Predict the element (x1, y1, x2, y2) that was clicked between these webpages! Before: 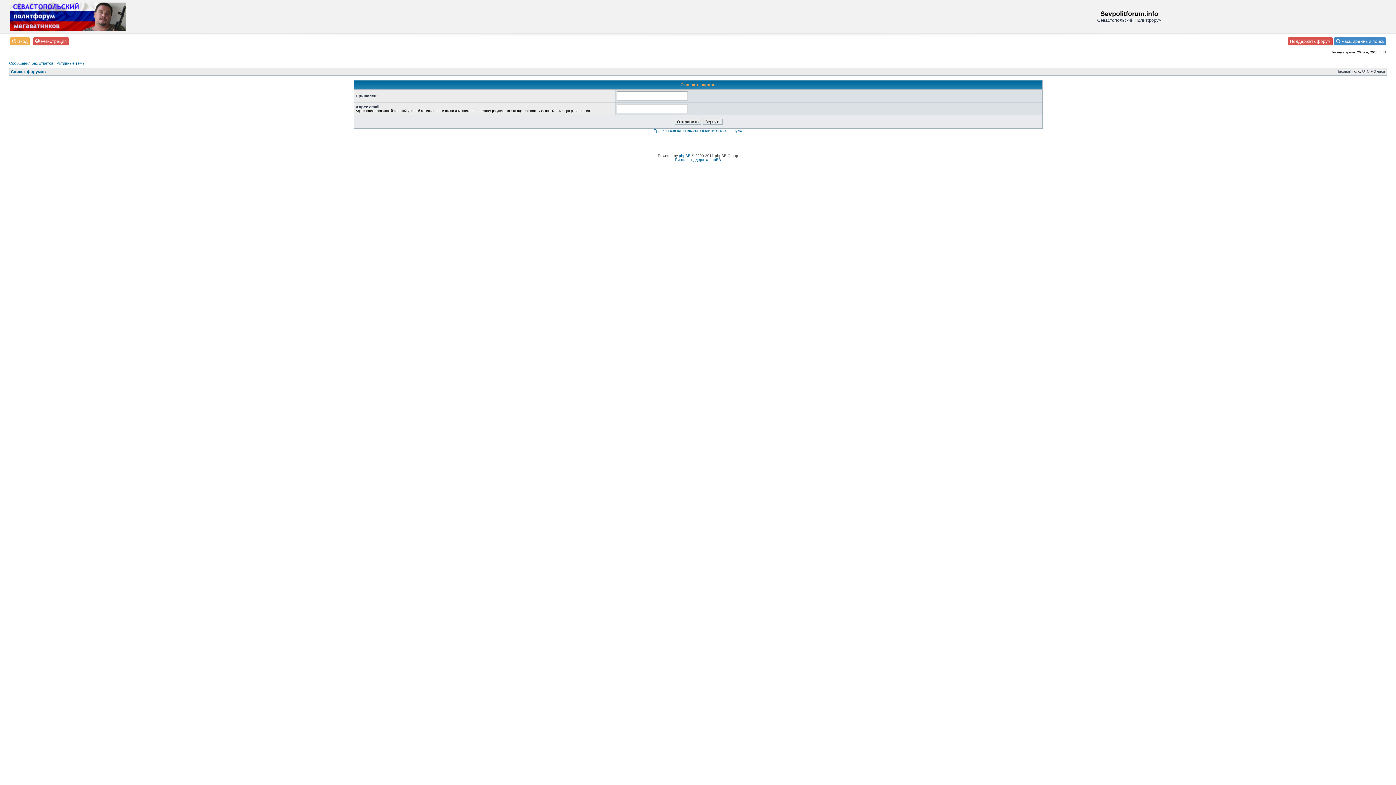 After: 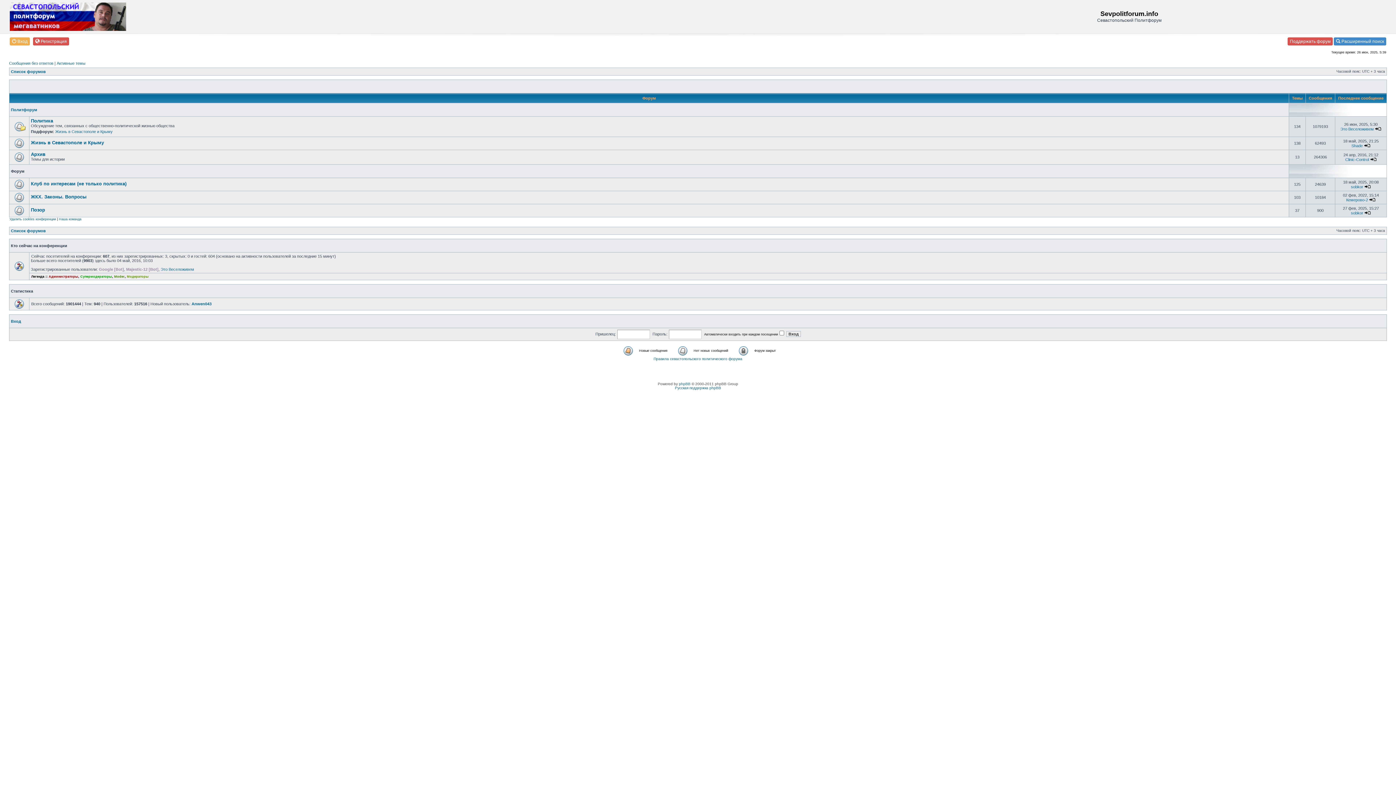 Action: bbox: (9, 27, 126, 31)